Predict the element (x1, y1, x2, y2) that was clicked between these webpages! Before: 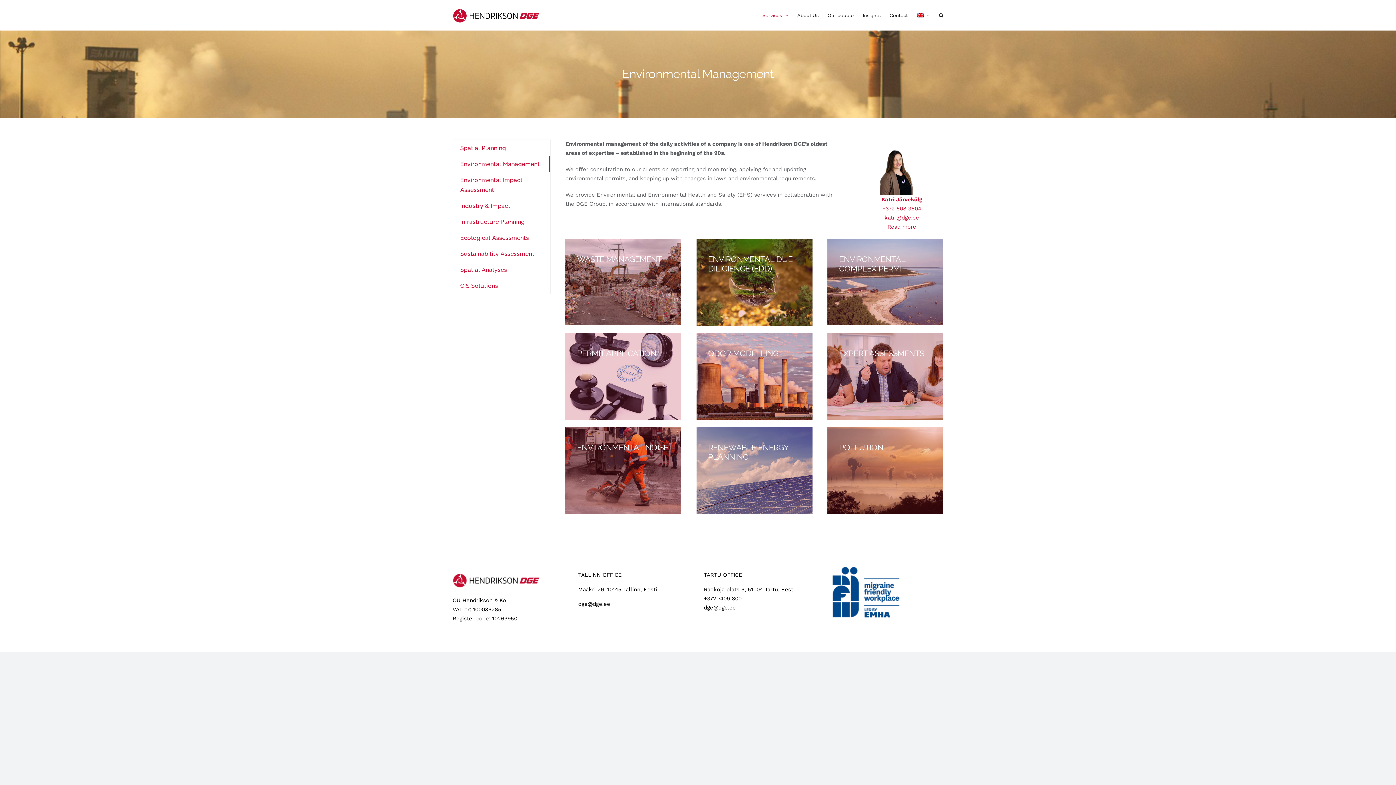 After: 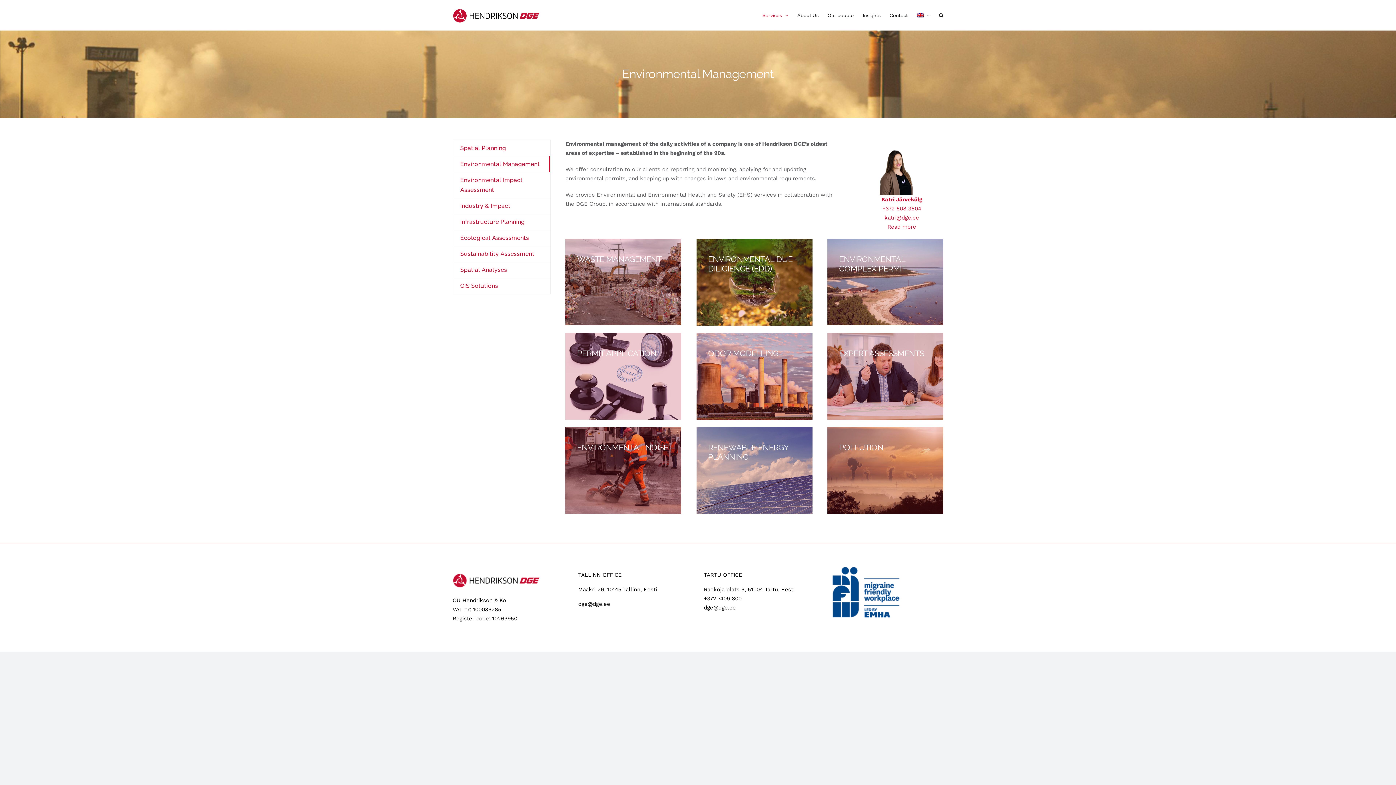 Action: bbox: (704, 586, 794, 593) label: Raekoja plats 9, 51004 Tartu, Eesti